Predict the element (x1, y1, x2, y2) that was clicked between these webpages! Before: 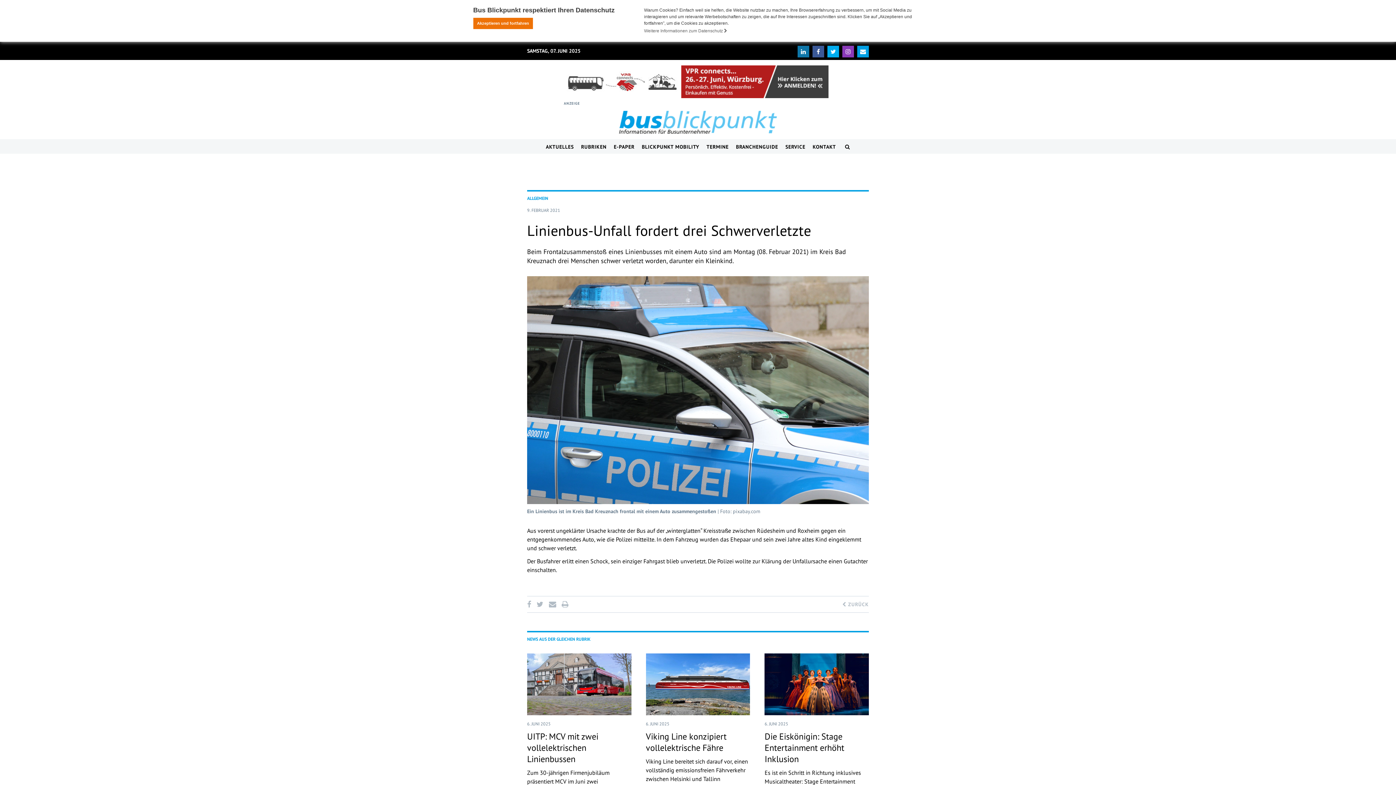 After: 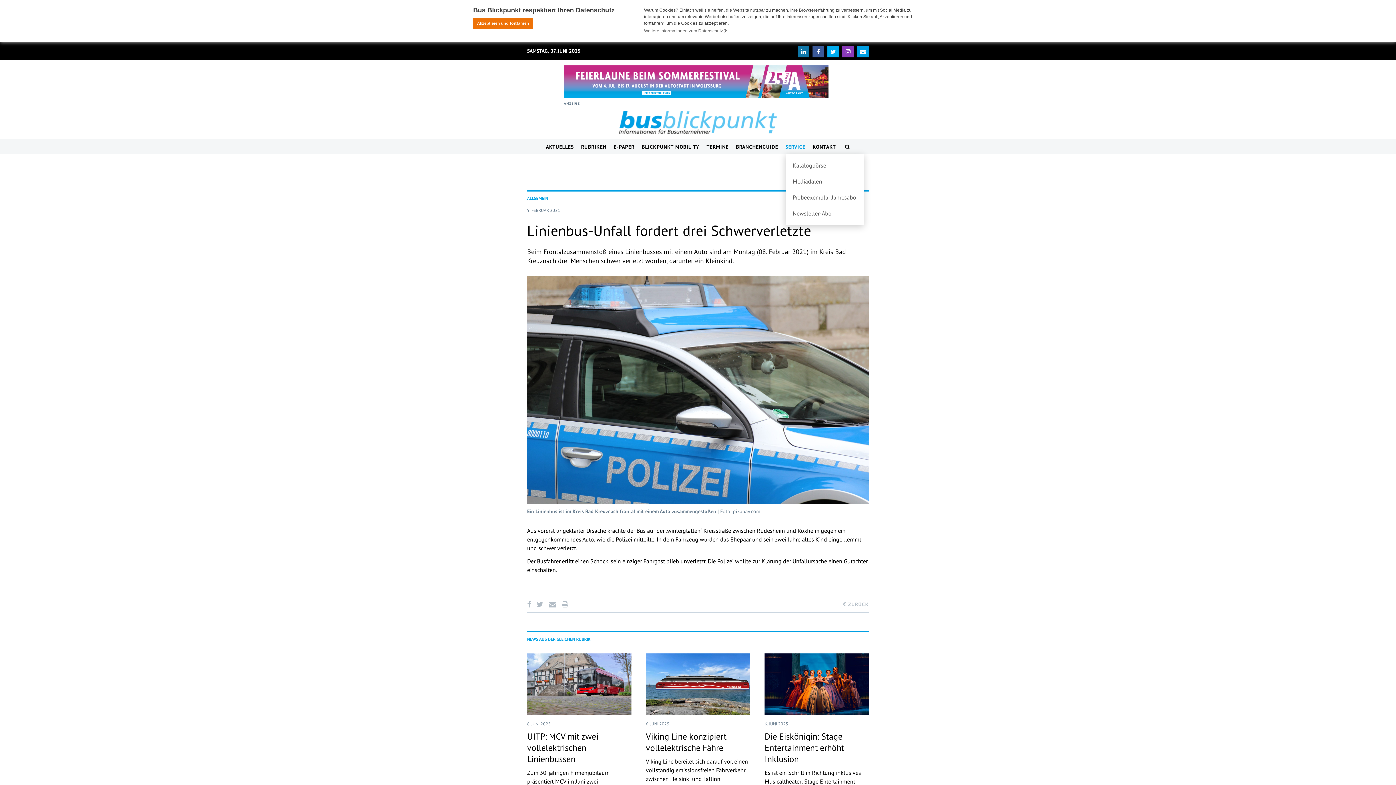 Action: bbox: (785, 139, 805, 154) label: SERVICE